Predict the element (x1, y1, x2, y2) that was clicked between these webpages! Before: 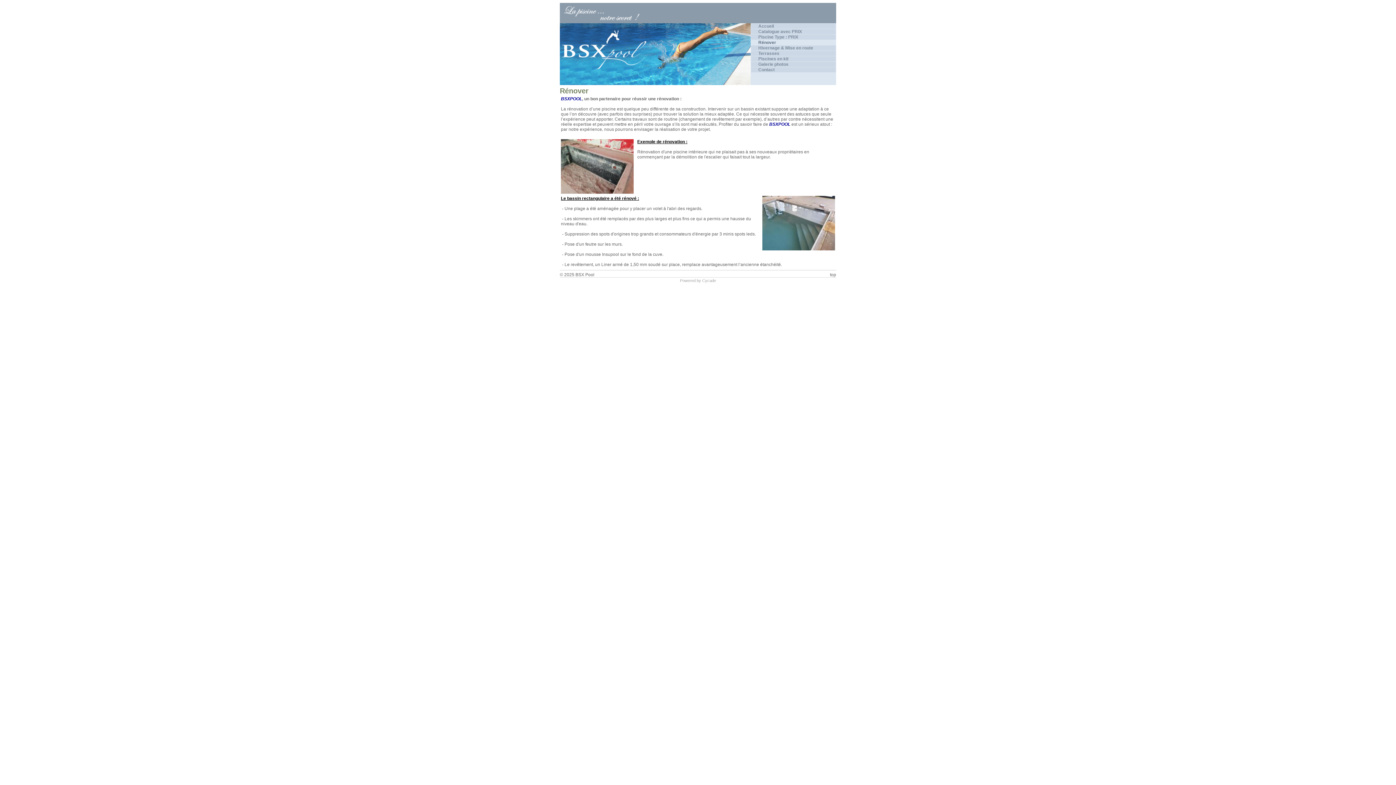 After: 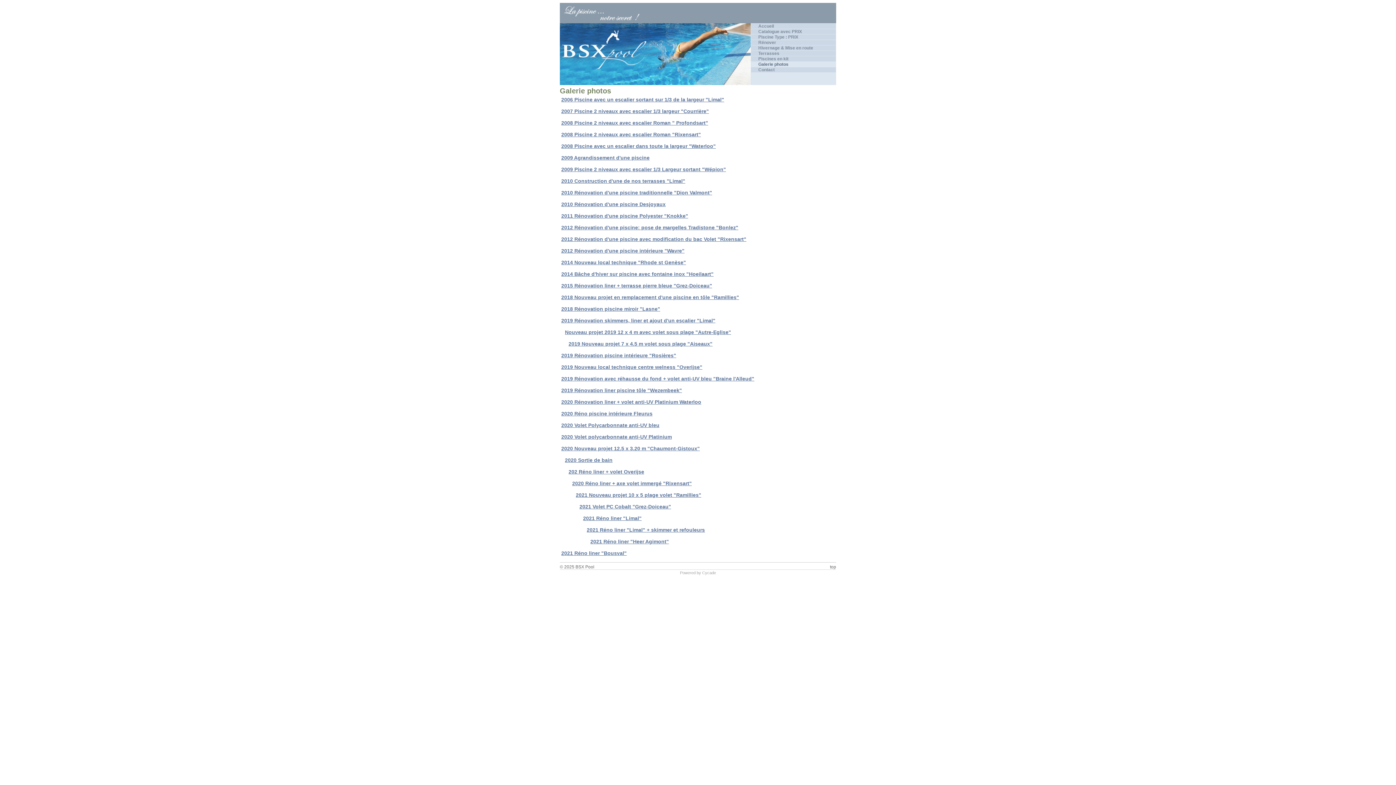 Action: bbox: (758, 61, 788, 66) label: Galerie photos